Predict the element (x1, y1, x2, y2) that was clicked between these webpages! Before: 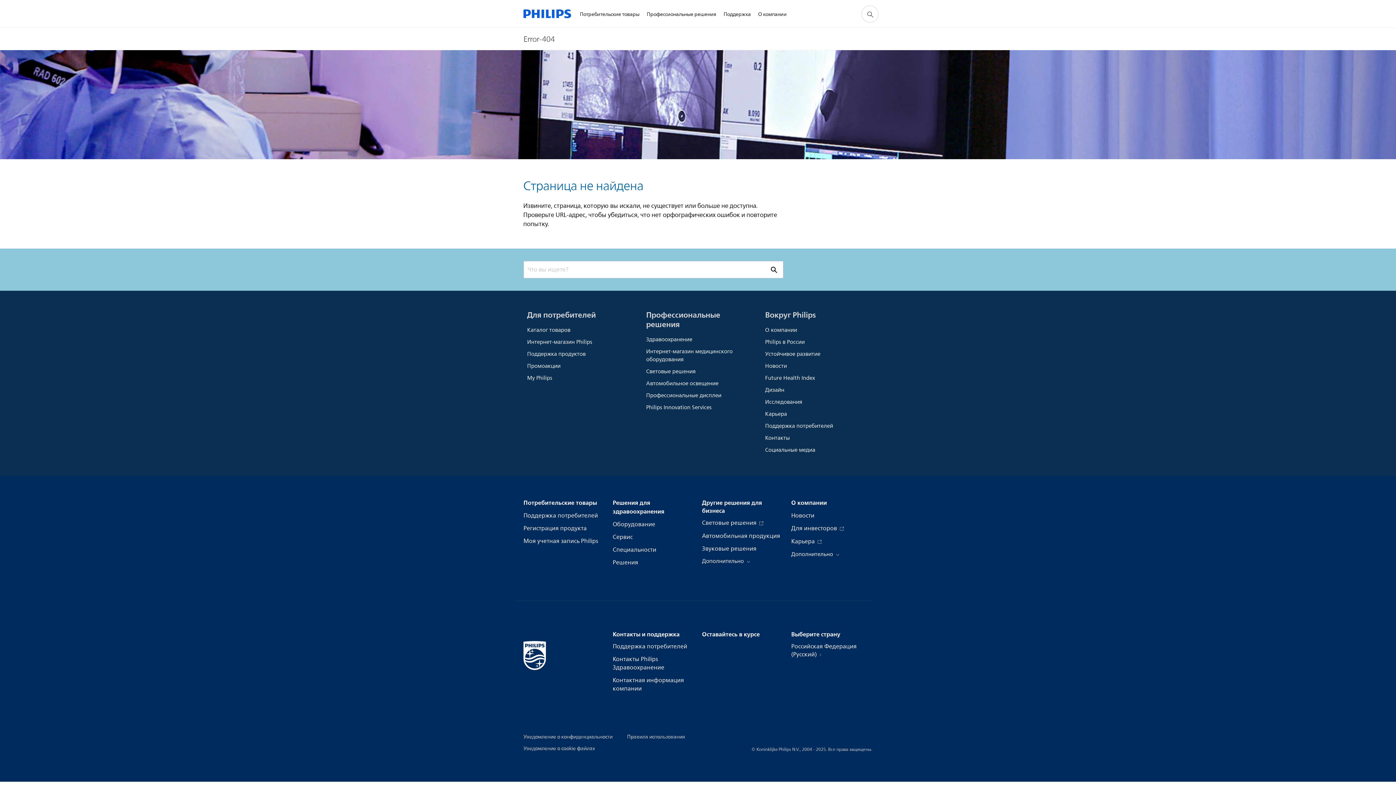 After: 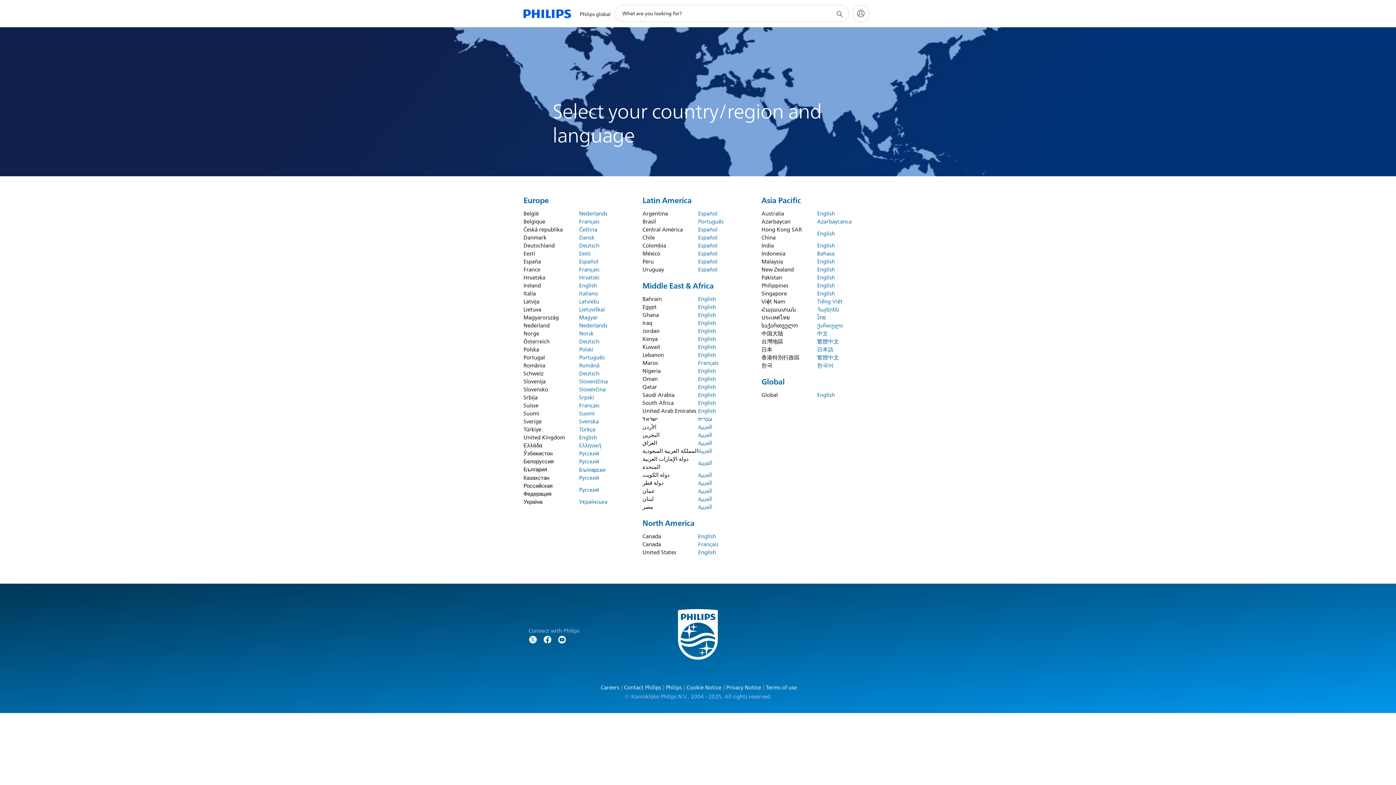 Action: bbox: (791, 642, 872, 659) label: Российская Федерация (Русский) 